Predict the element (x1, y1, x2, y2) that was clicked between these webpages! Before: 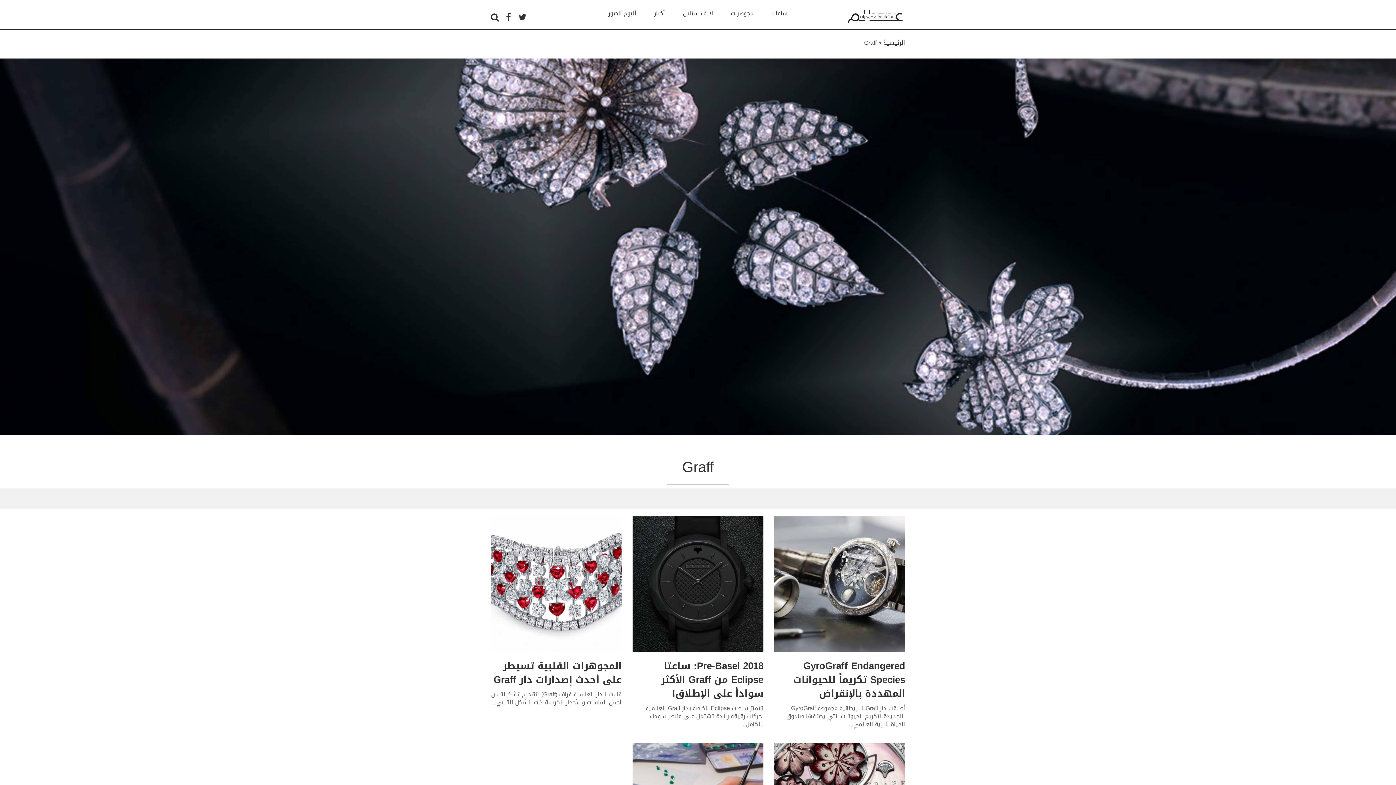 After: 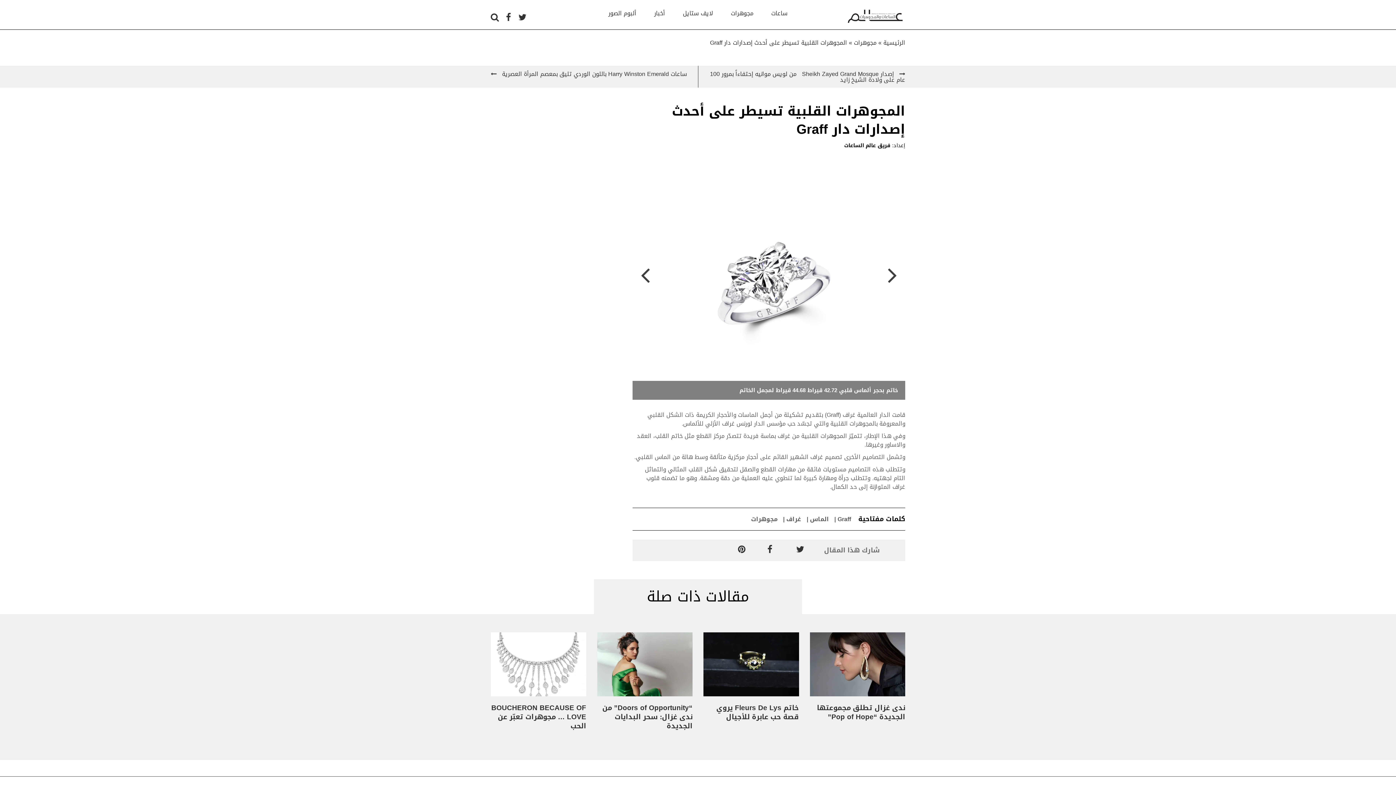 Action: label: قامت الدار العالمية غراف (Graff) بتقديم تشكيلة من أجمل الماسات والأحجار الكريمة ذات الشكل القلبي bbox: (491, 689, 621, 708)